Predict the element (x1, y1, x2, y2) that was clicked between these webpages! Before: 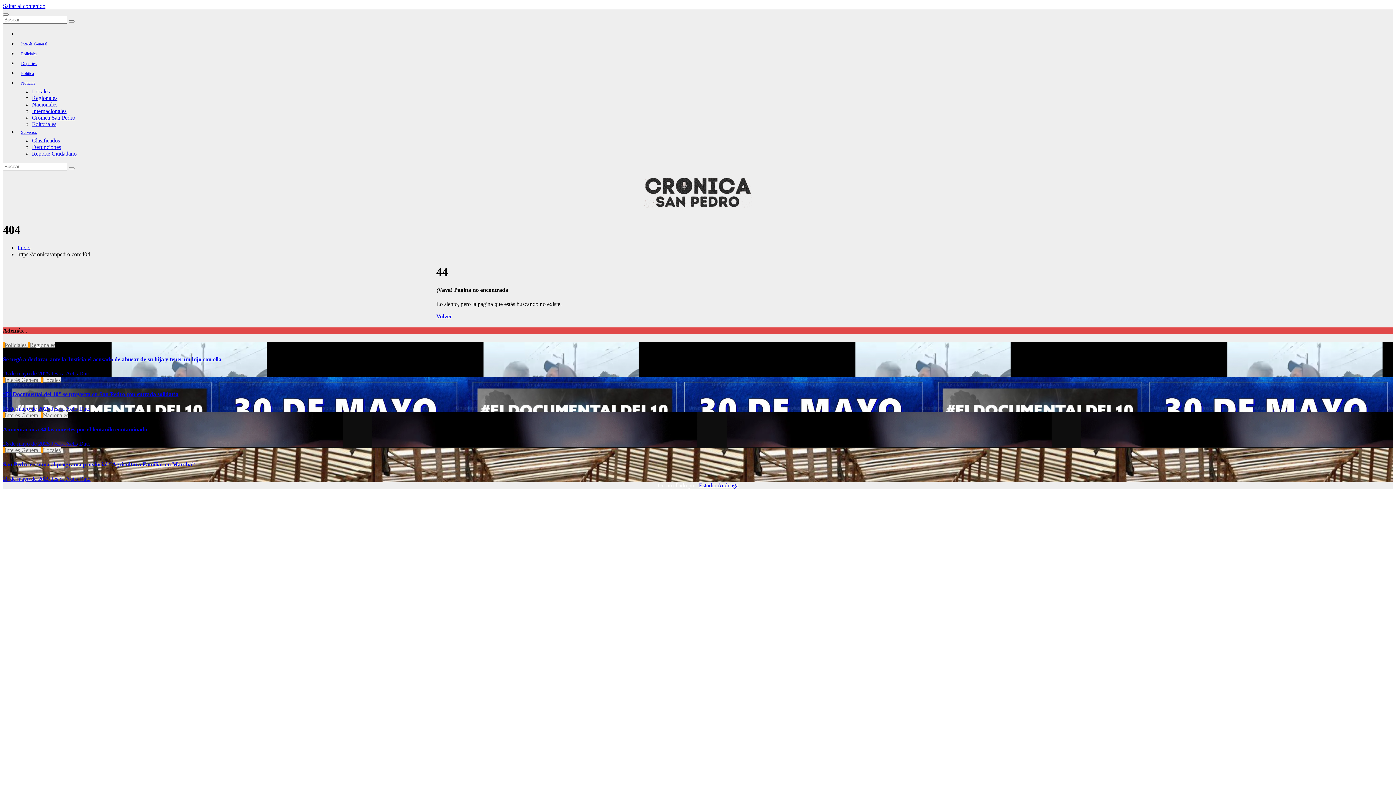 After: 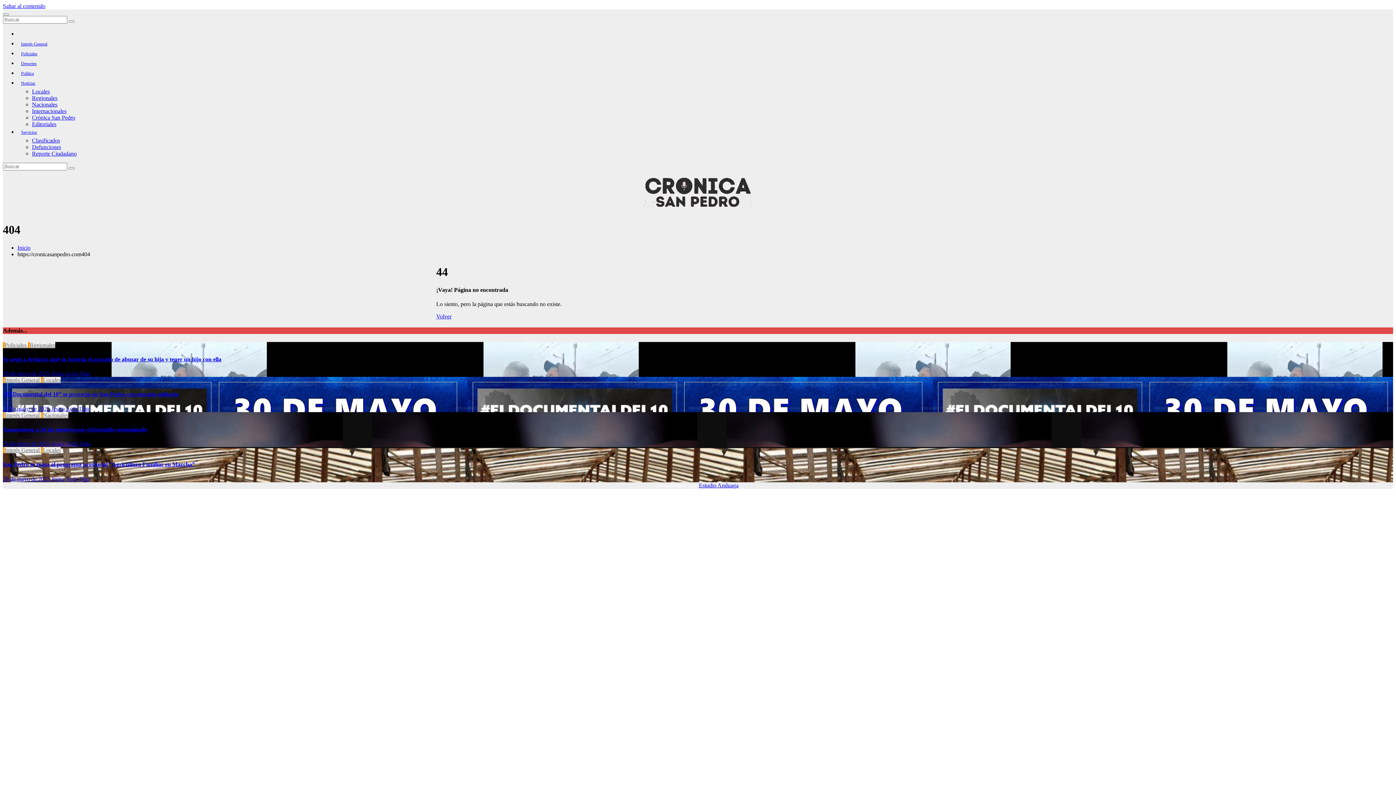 Action: bbox: (17, 78, 38, 87) label: Noticias